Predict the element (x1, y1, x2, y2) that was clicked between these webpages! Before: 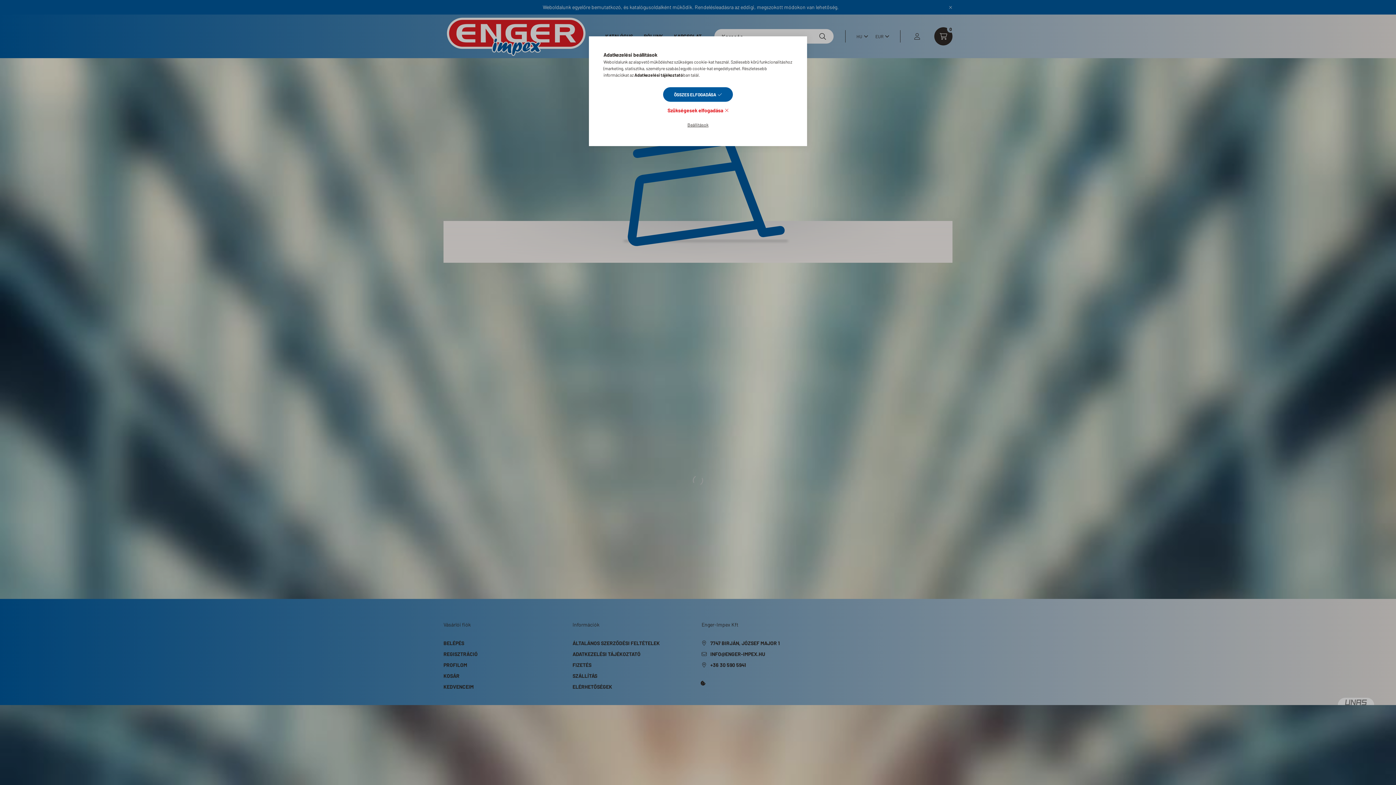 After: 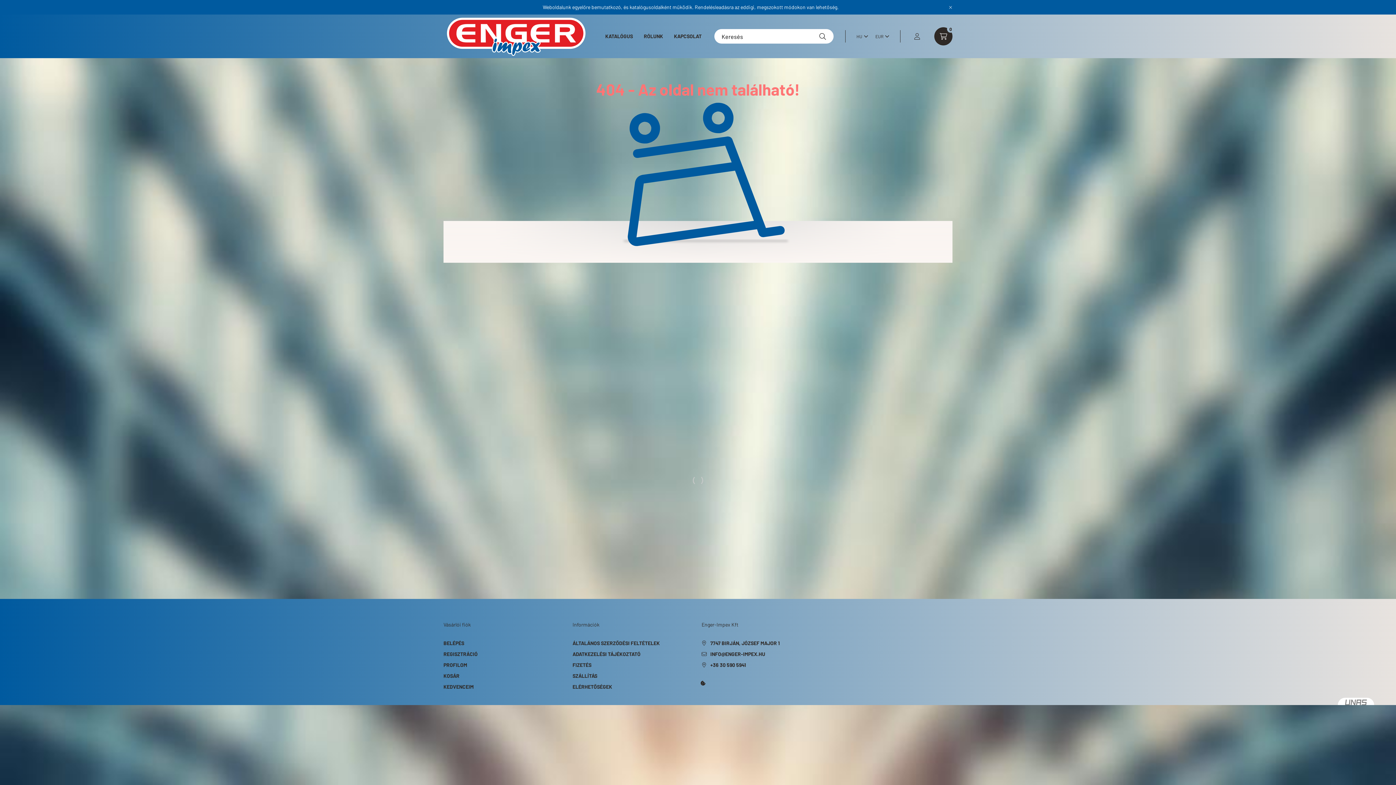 Action: label: Szükségesek elfogadása bbox: (667, 105, 728, 115)